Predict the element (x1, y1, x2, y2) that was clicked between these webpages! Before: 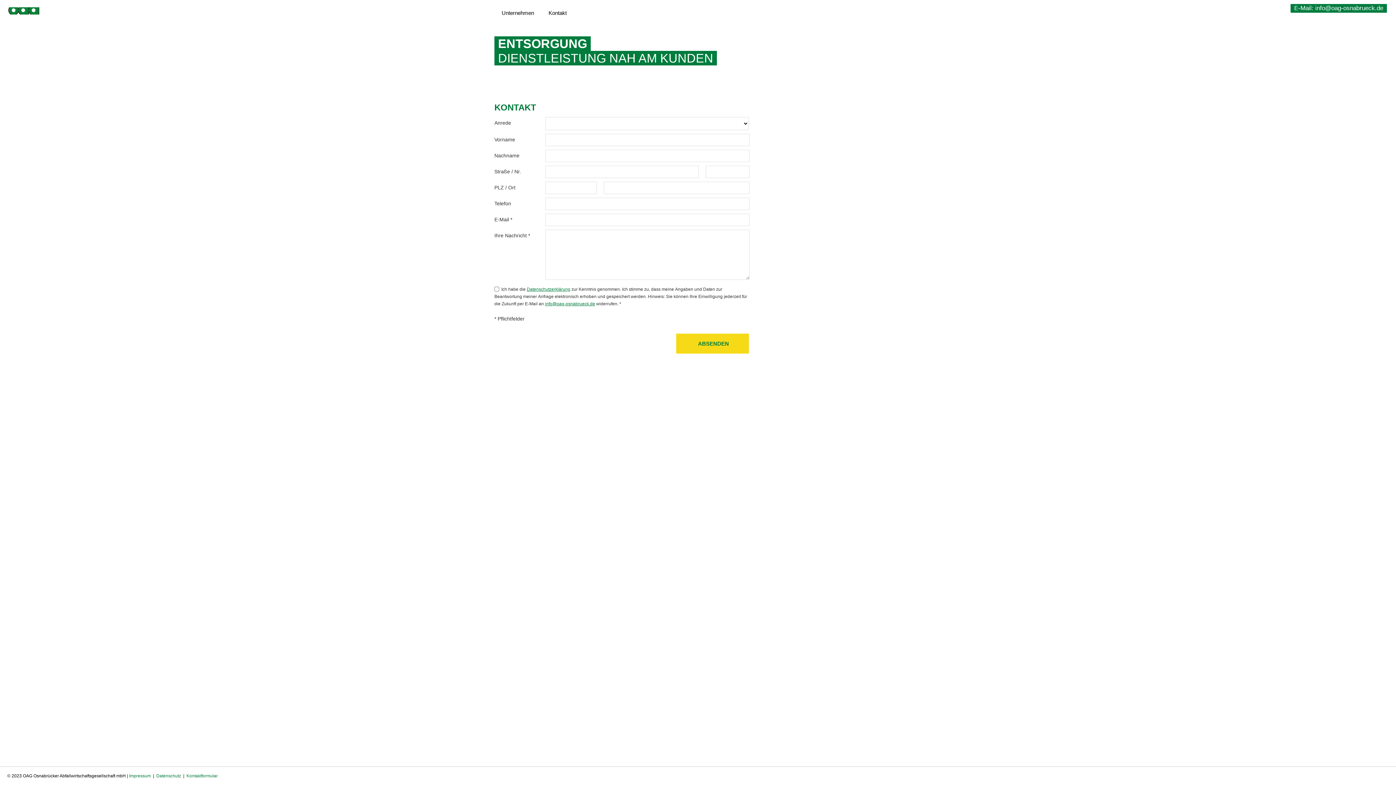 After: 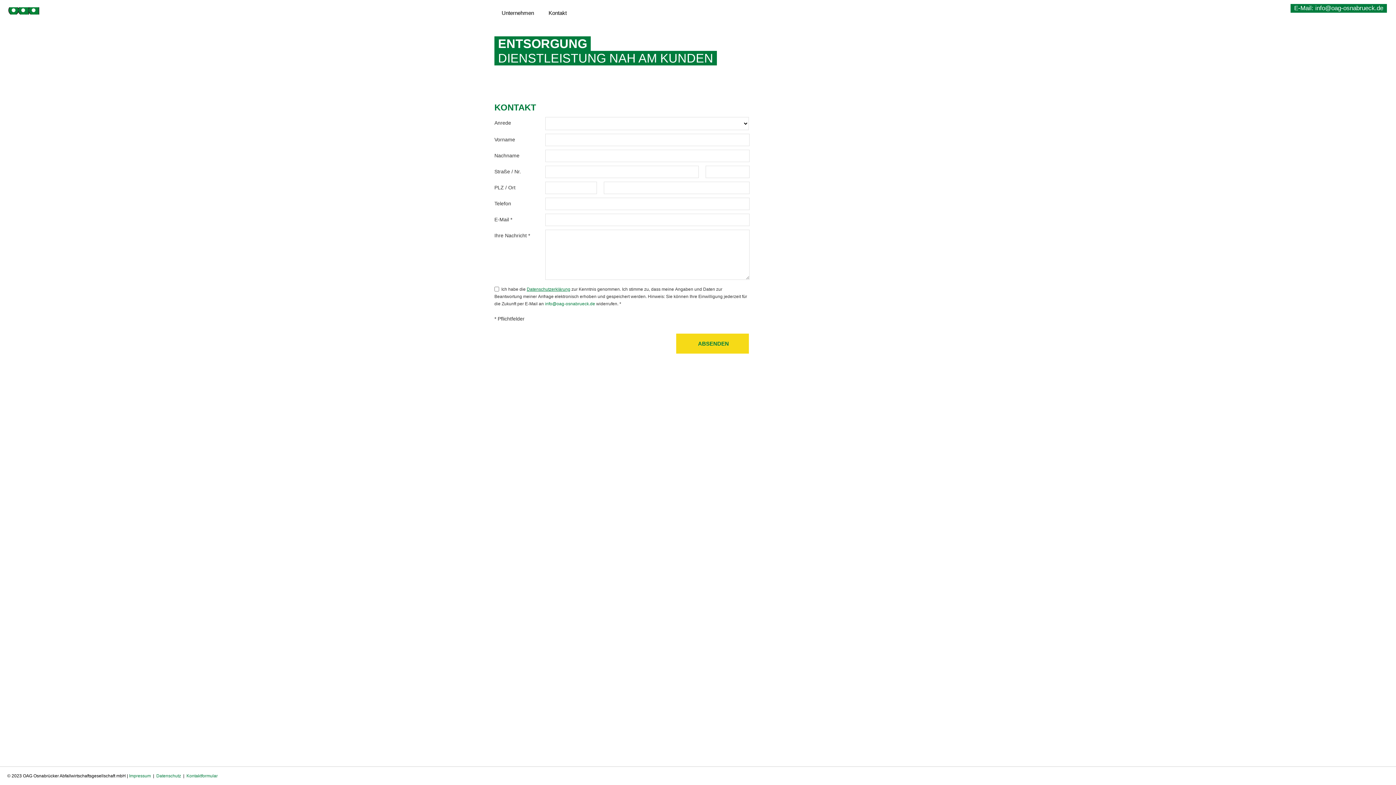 Action: bbox: (545, 301, 595, 306) label: info@oag-osnabrueck.de